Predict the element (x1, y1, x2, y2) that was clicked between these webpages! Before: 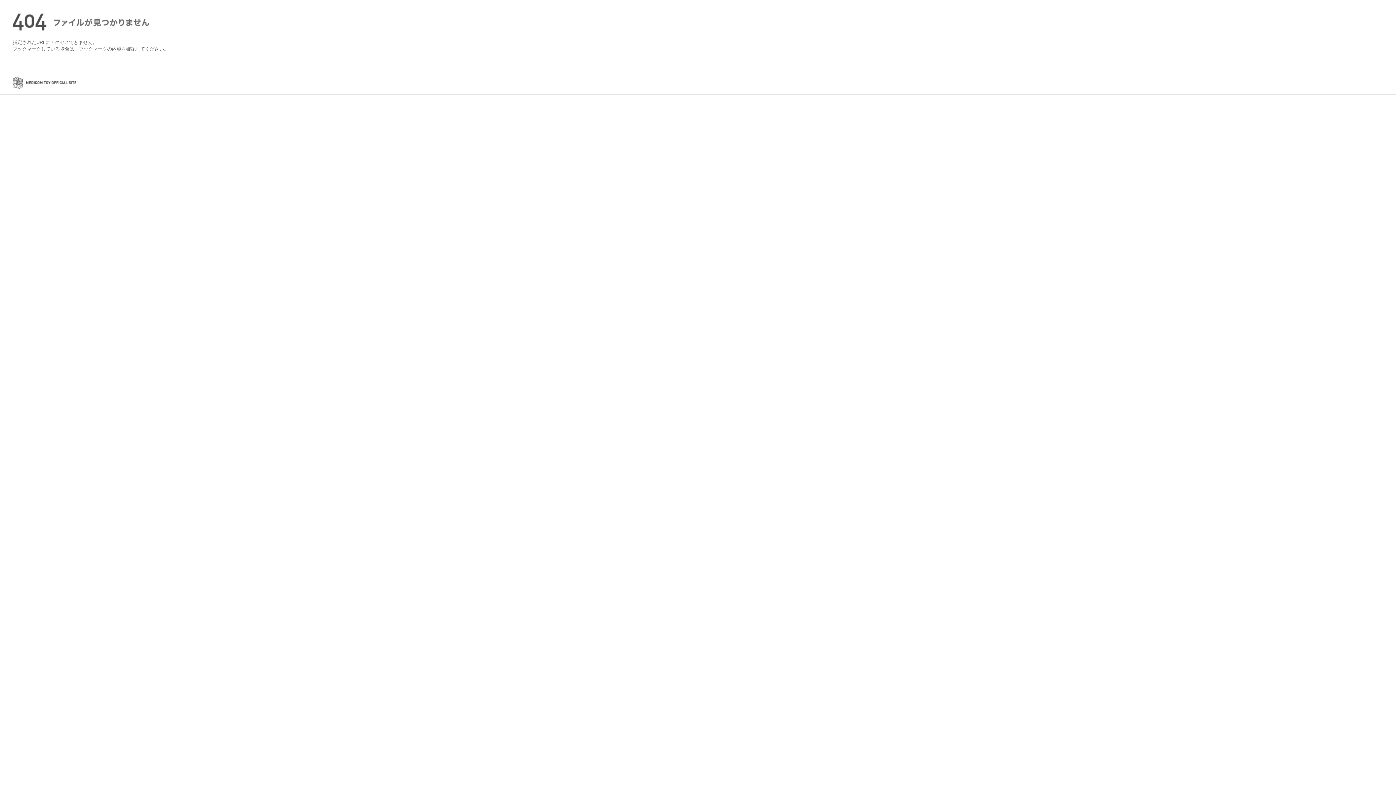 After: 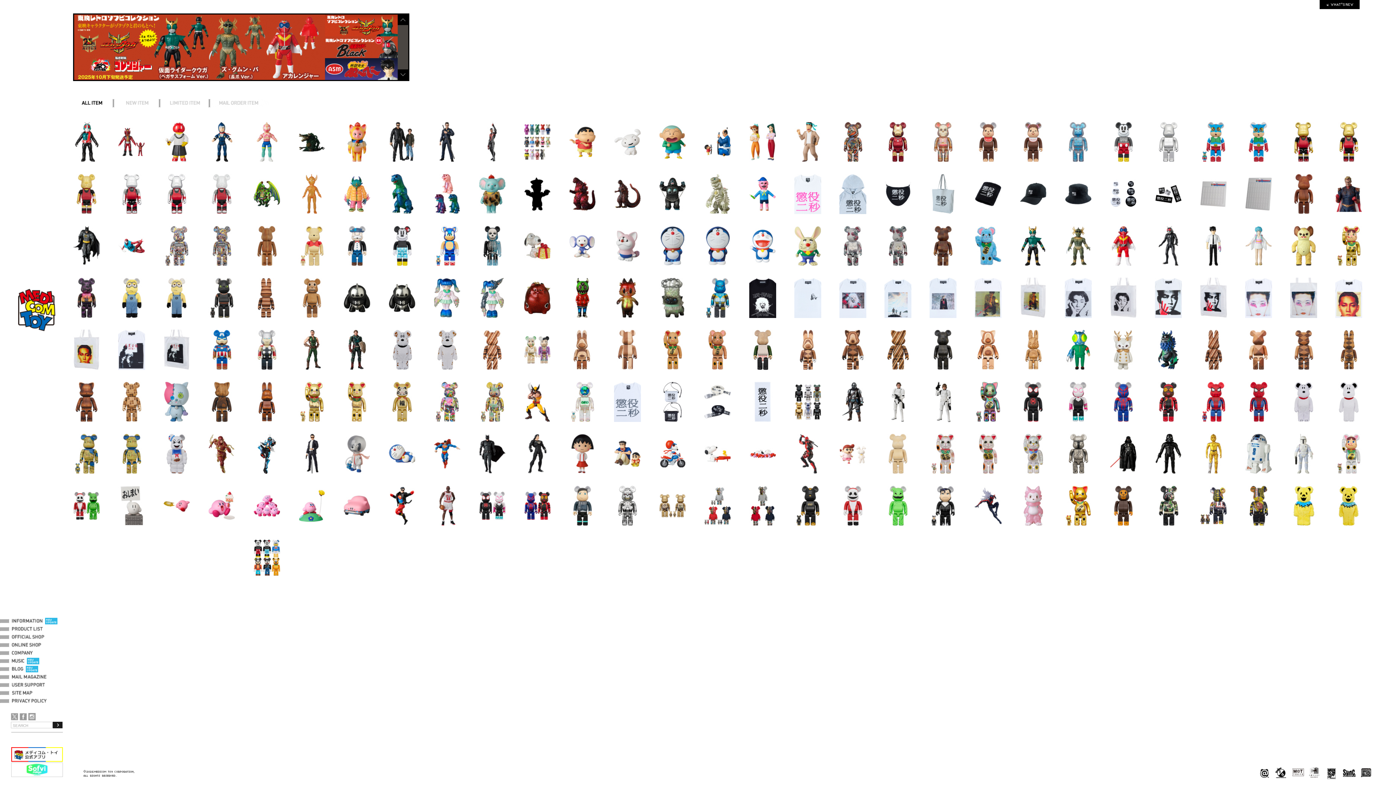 Action: bbox: (12, 77, 76, 89) label: MEDICOM TOY CORPORATION